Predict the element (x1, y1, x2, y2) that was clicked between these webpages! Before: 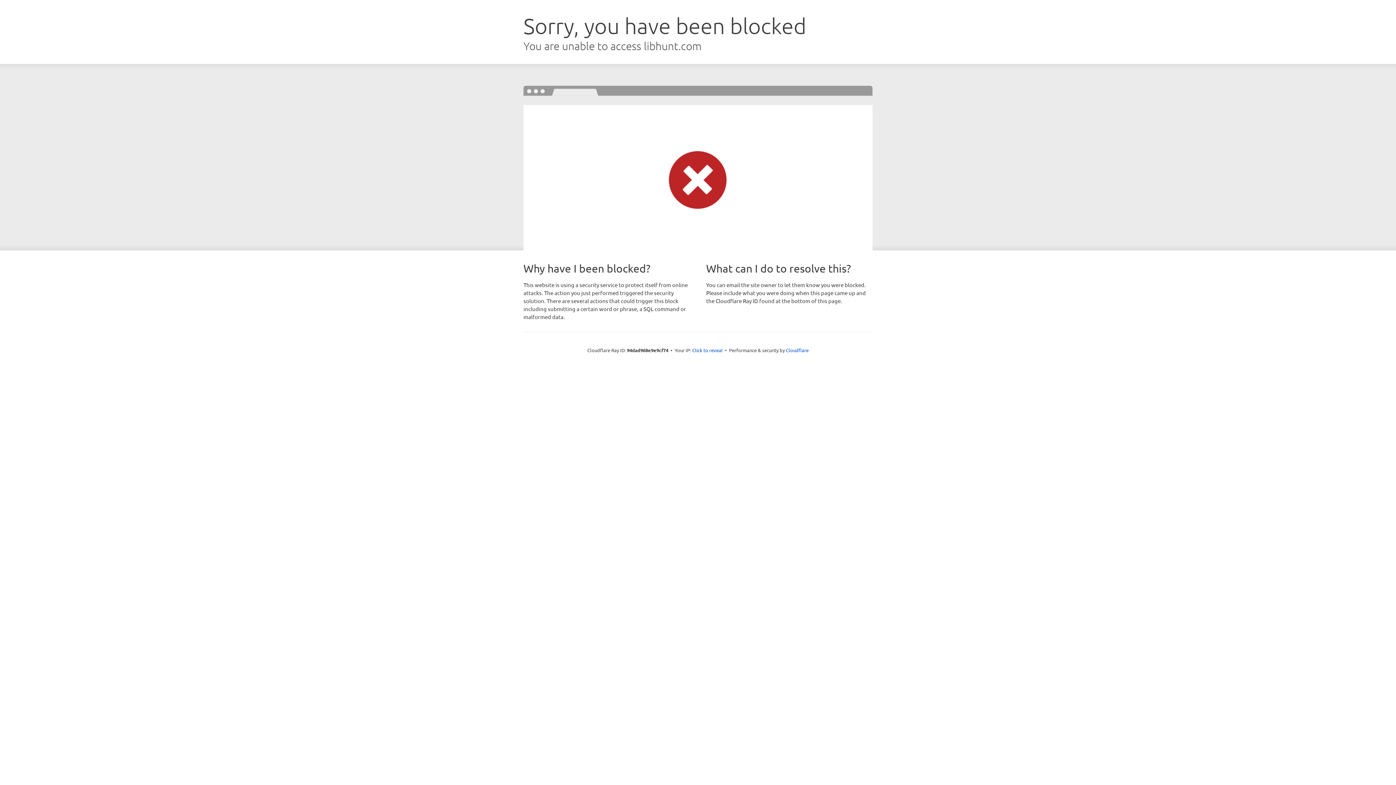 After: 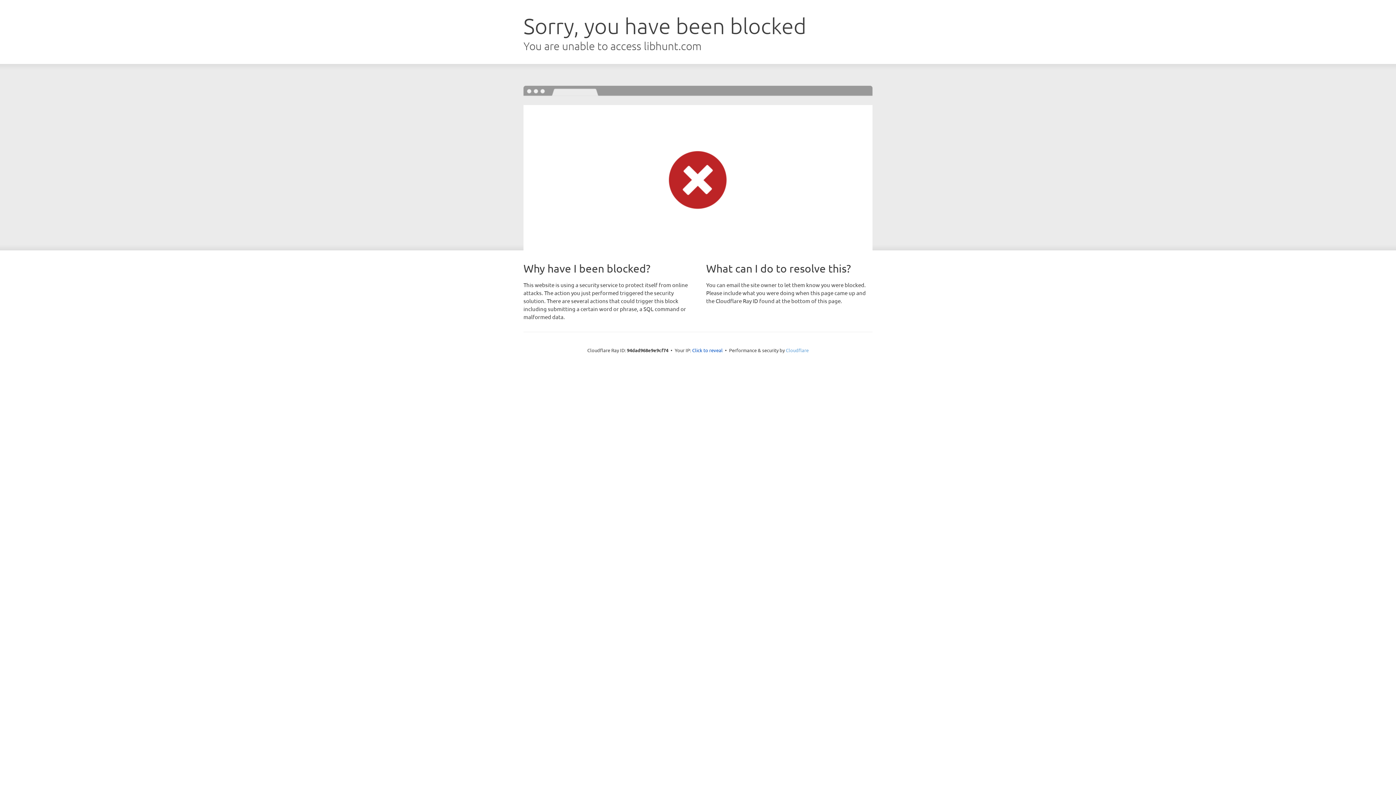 Action: label: Cloudflare bbox: (786, 347, 808, 353)